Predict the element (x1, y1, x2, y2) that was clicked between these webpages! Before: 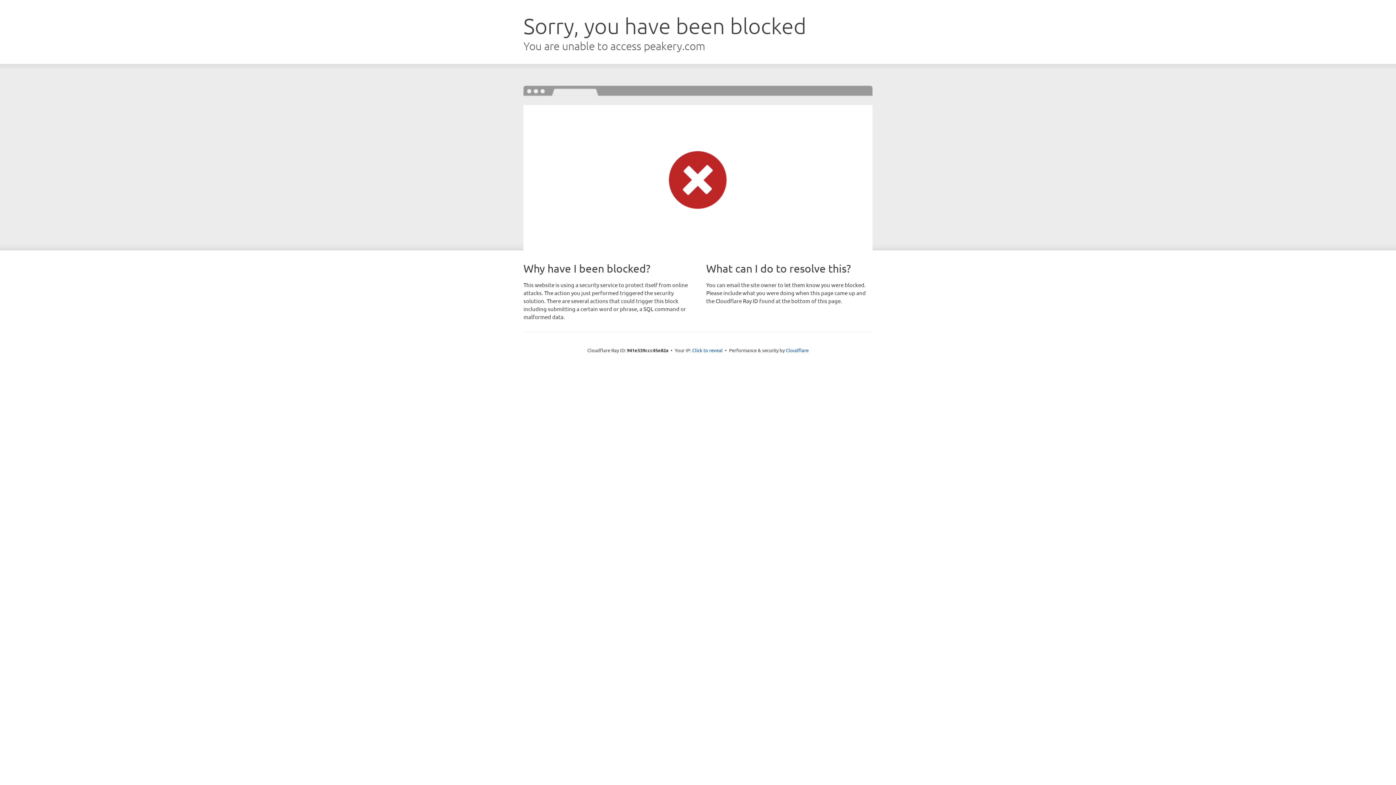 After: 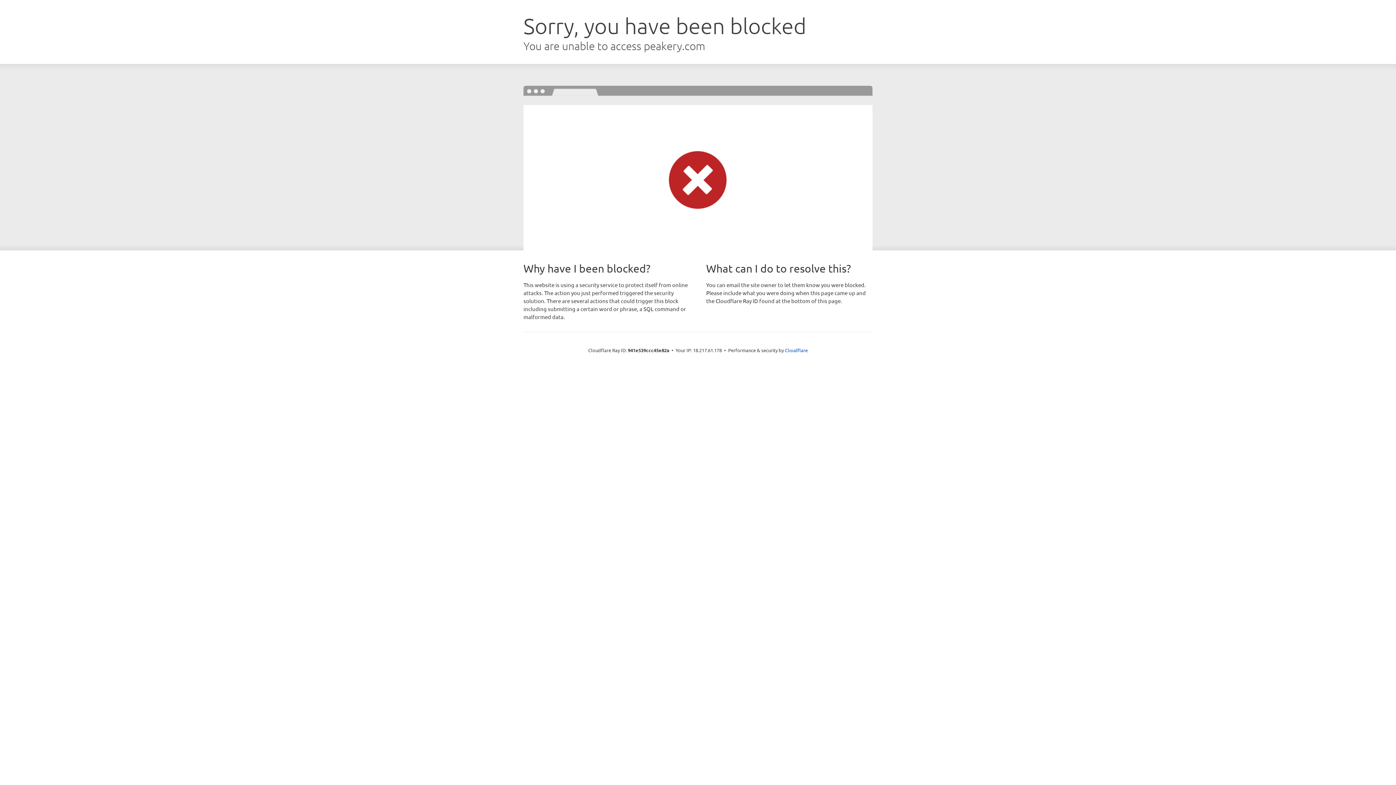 Action: label: Click to reveal bbox: (692, 346, 722, 353)